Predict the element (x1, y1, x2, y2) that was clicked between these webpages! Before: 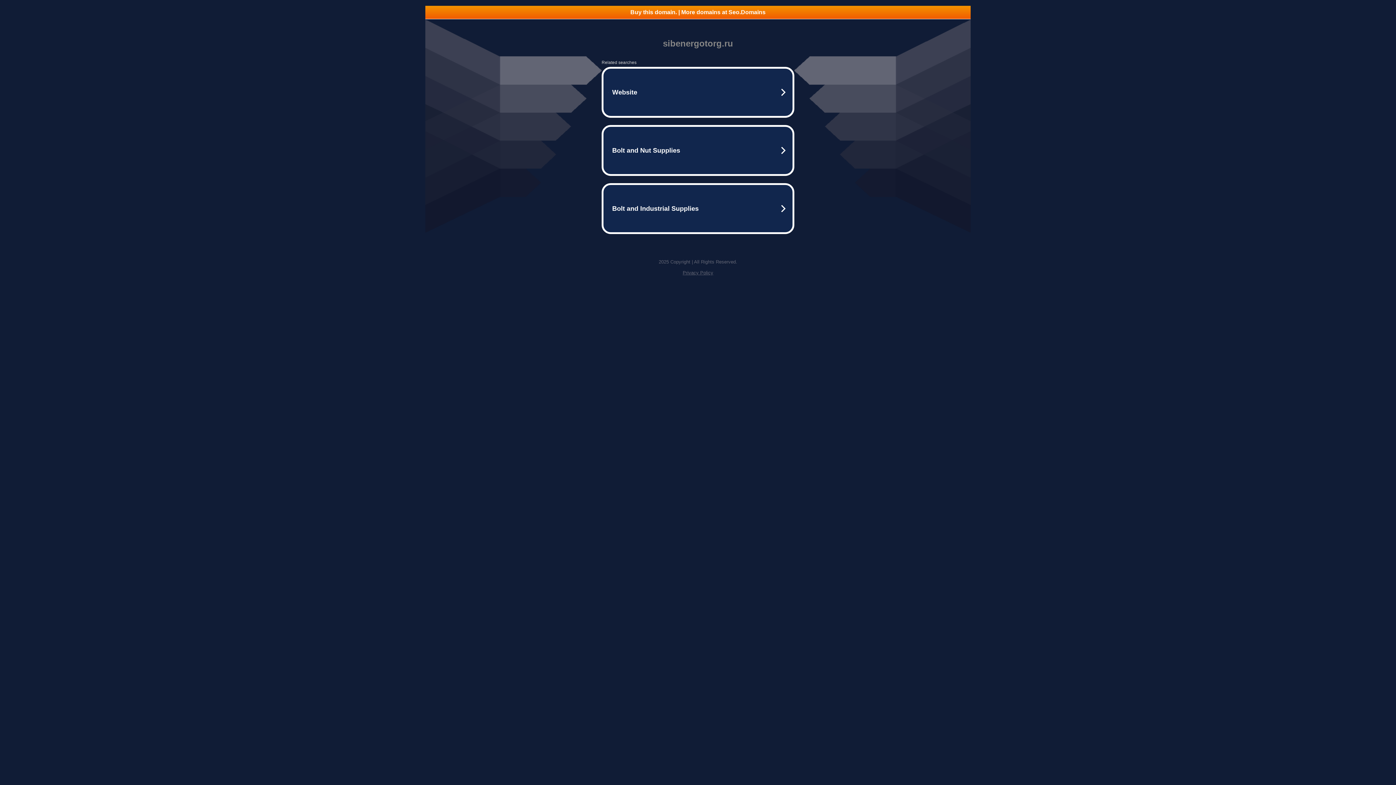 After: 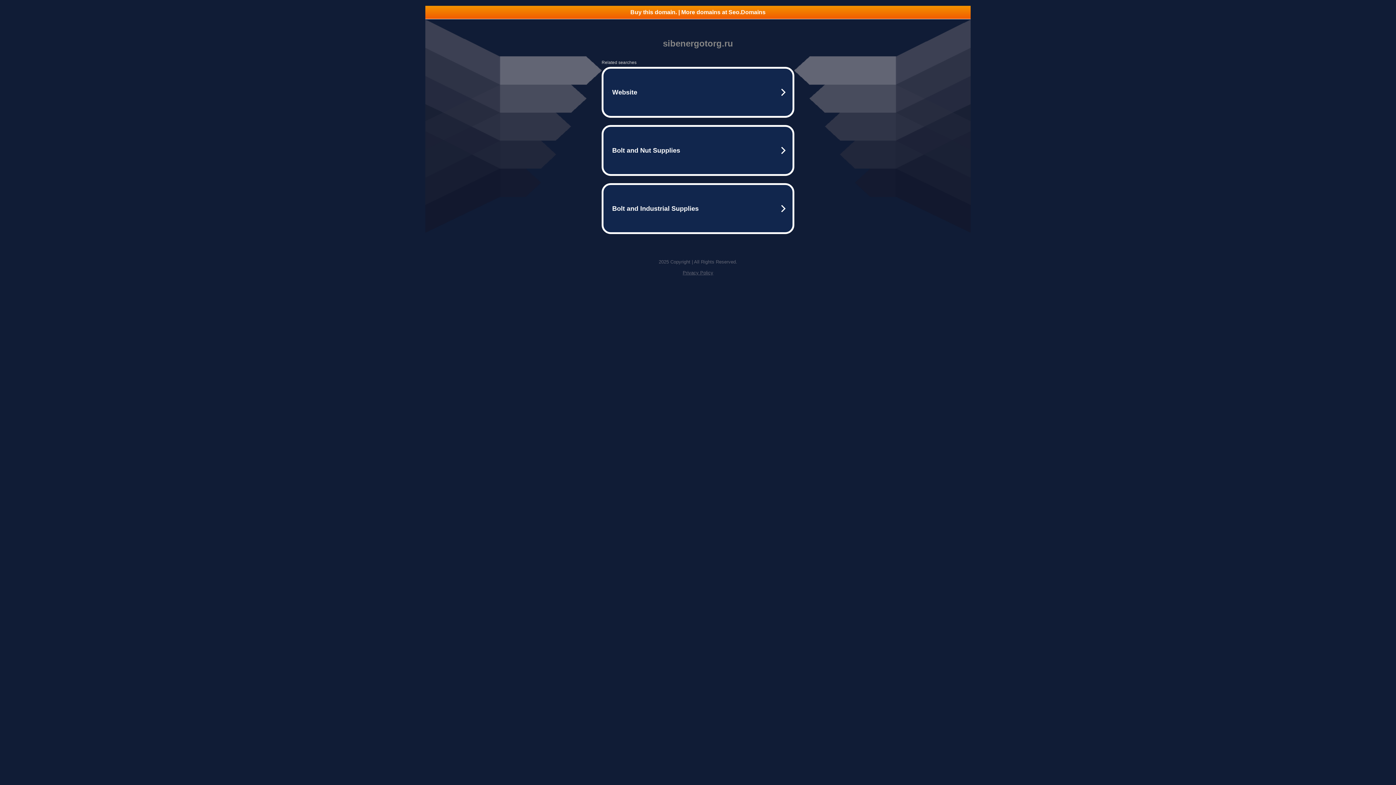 Action: bbox: (682, 270, 713, 275) label: Privacy Policy